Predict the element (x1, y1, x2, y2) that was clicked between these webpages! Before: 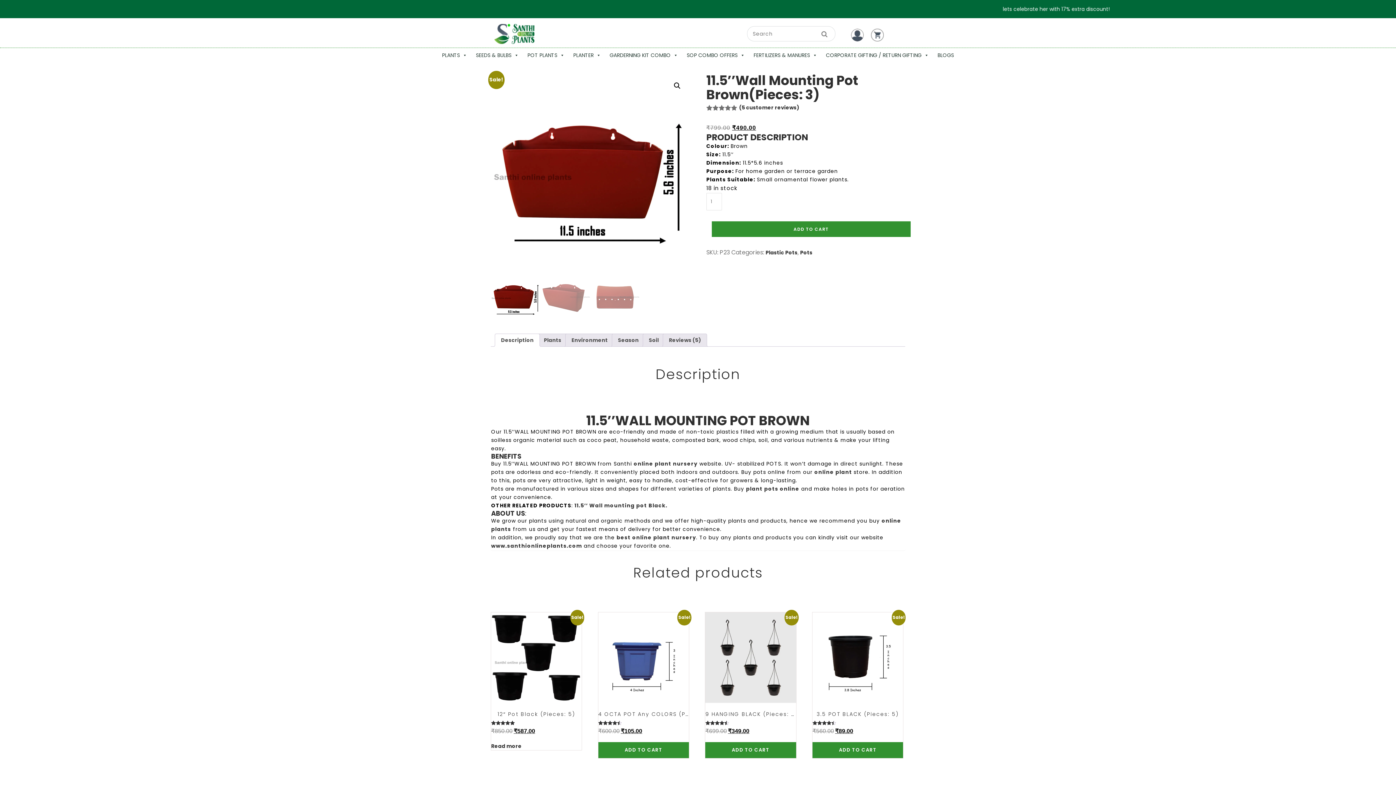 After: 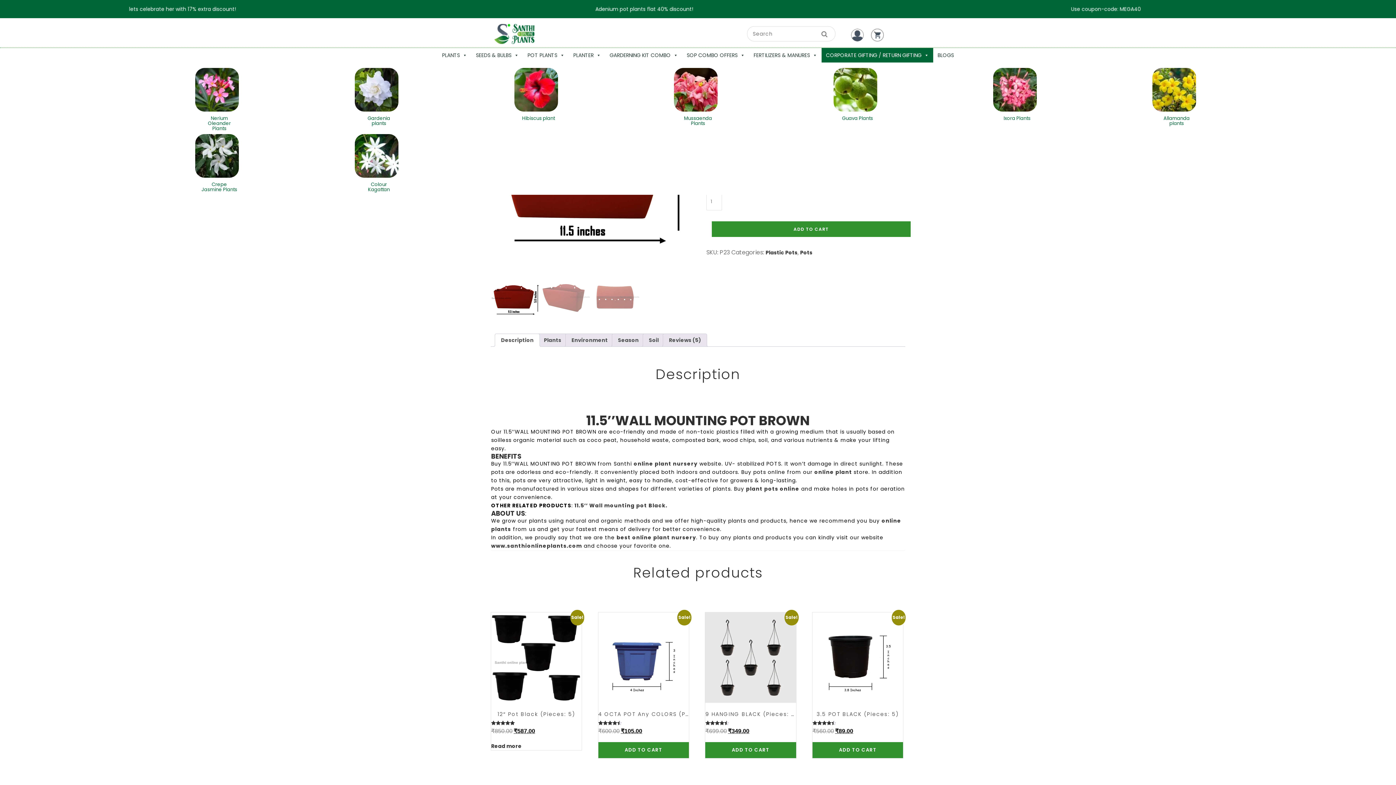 Action: bbox: (821, 48, 933, 62) label: CORPORATE GIFTING / RETURN GIFTING